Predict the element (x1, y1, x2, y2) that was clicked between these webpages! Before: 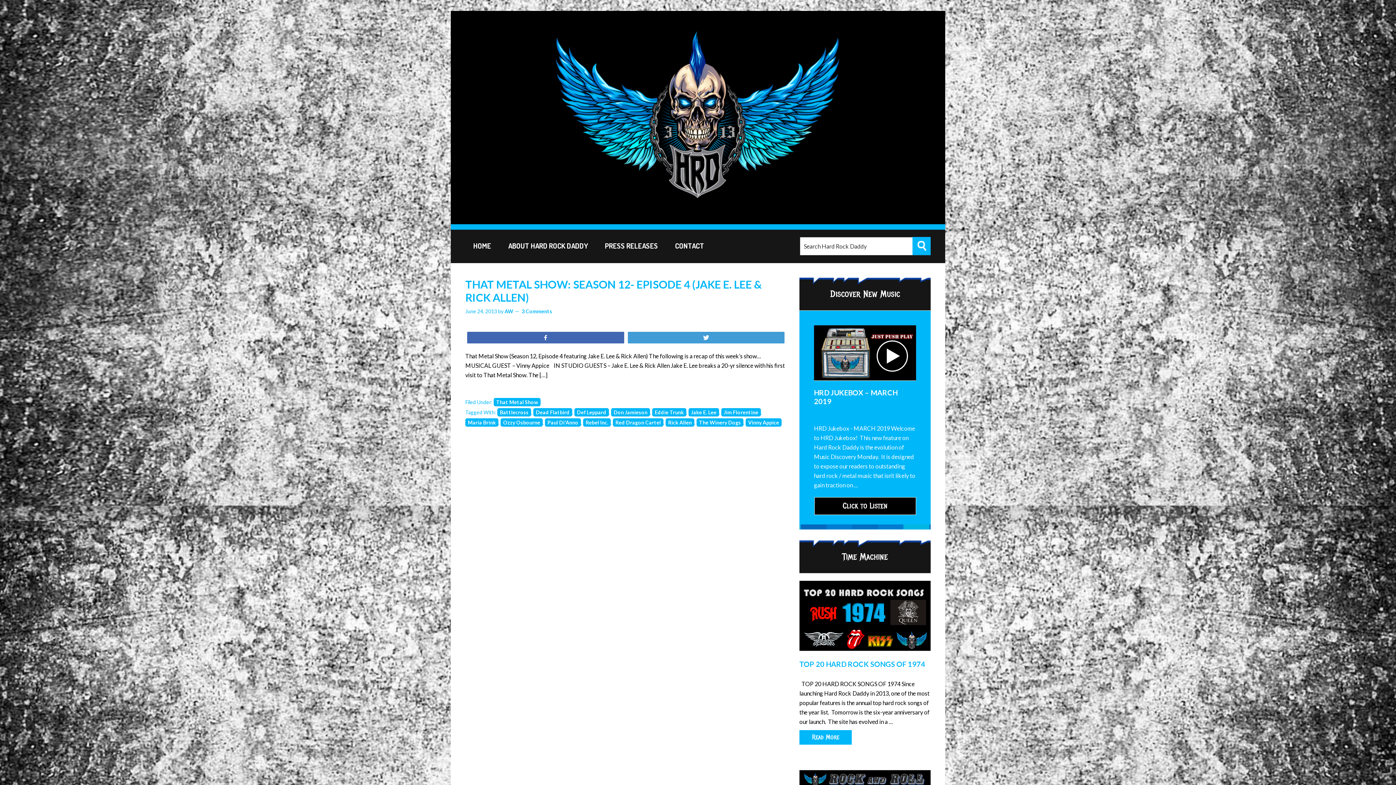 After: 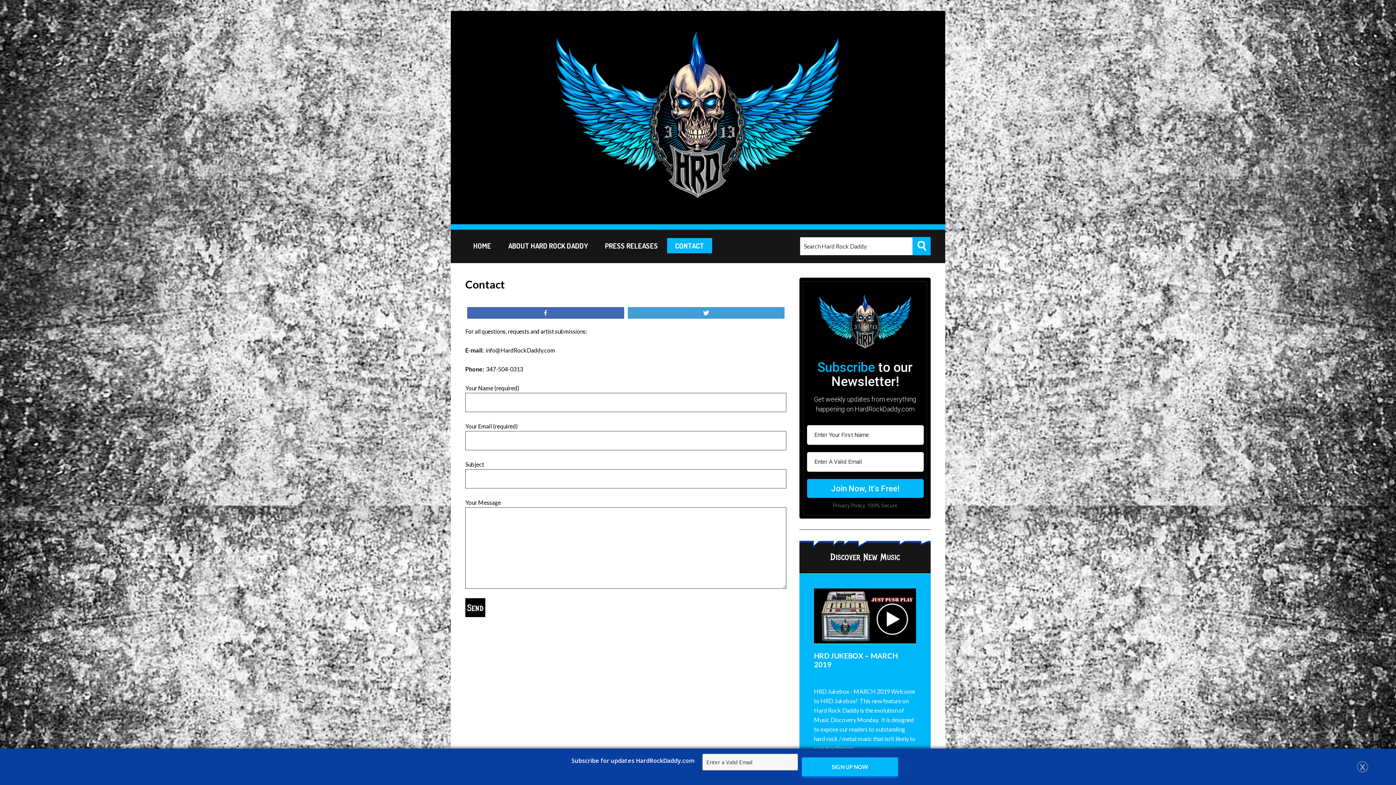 Action: label: CONTACT bbox: (667, 238, 712, 253)